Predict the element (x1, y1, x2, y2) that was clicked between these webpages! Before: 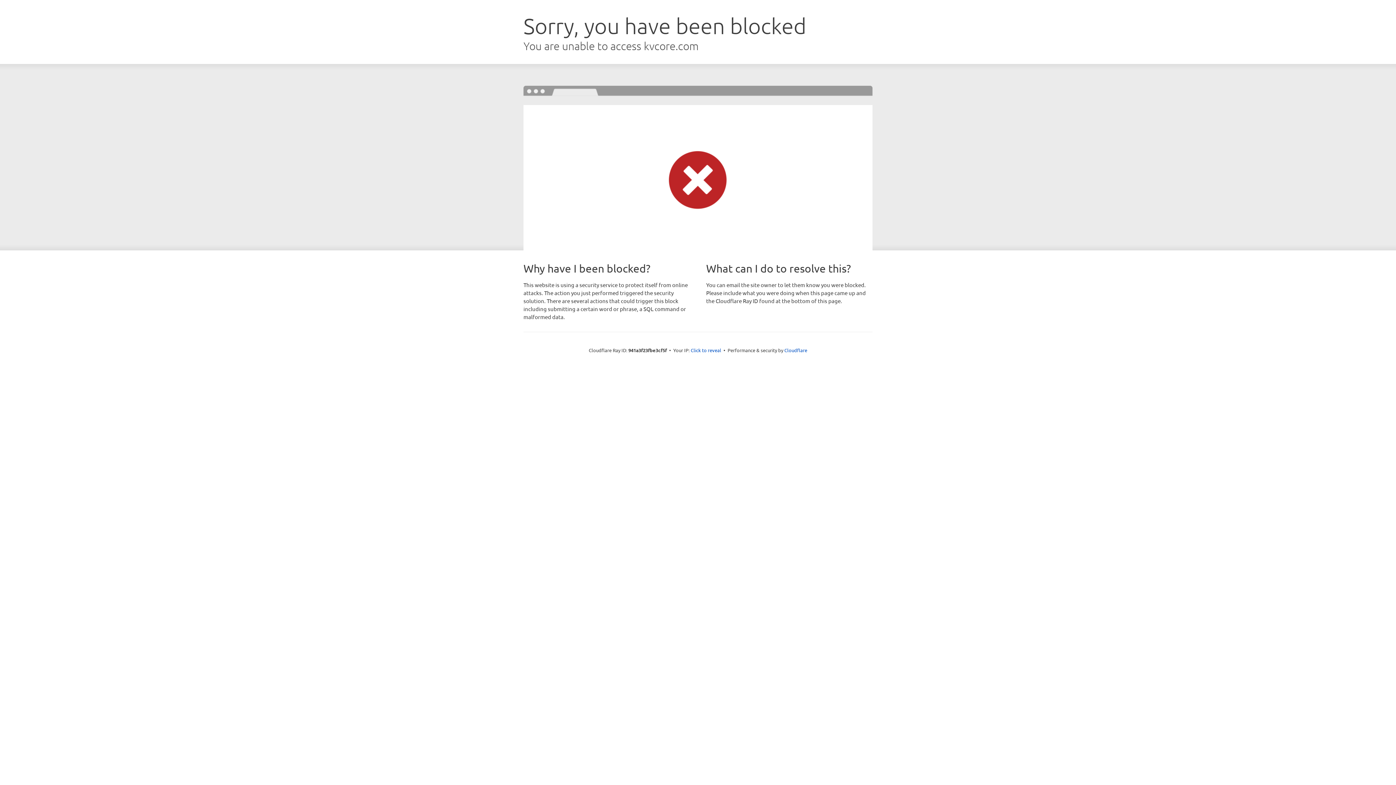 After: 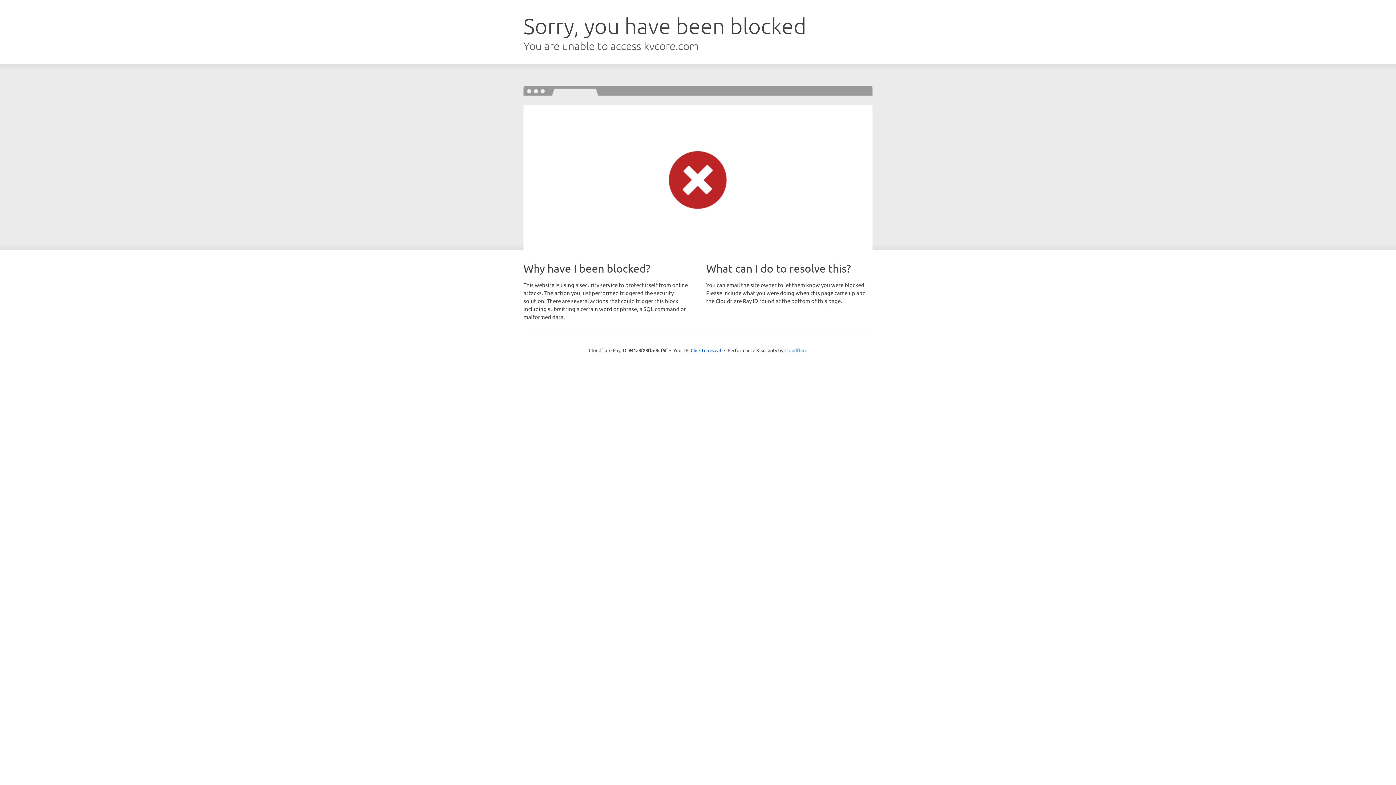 Action: bbox: (784, 347, 807, 353) label: Cloudflare